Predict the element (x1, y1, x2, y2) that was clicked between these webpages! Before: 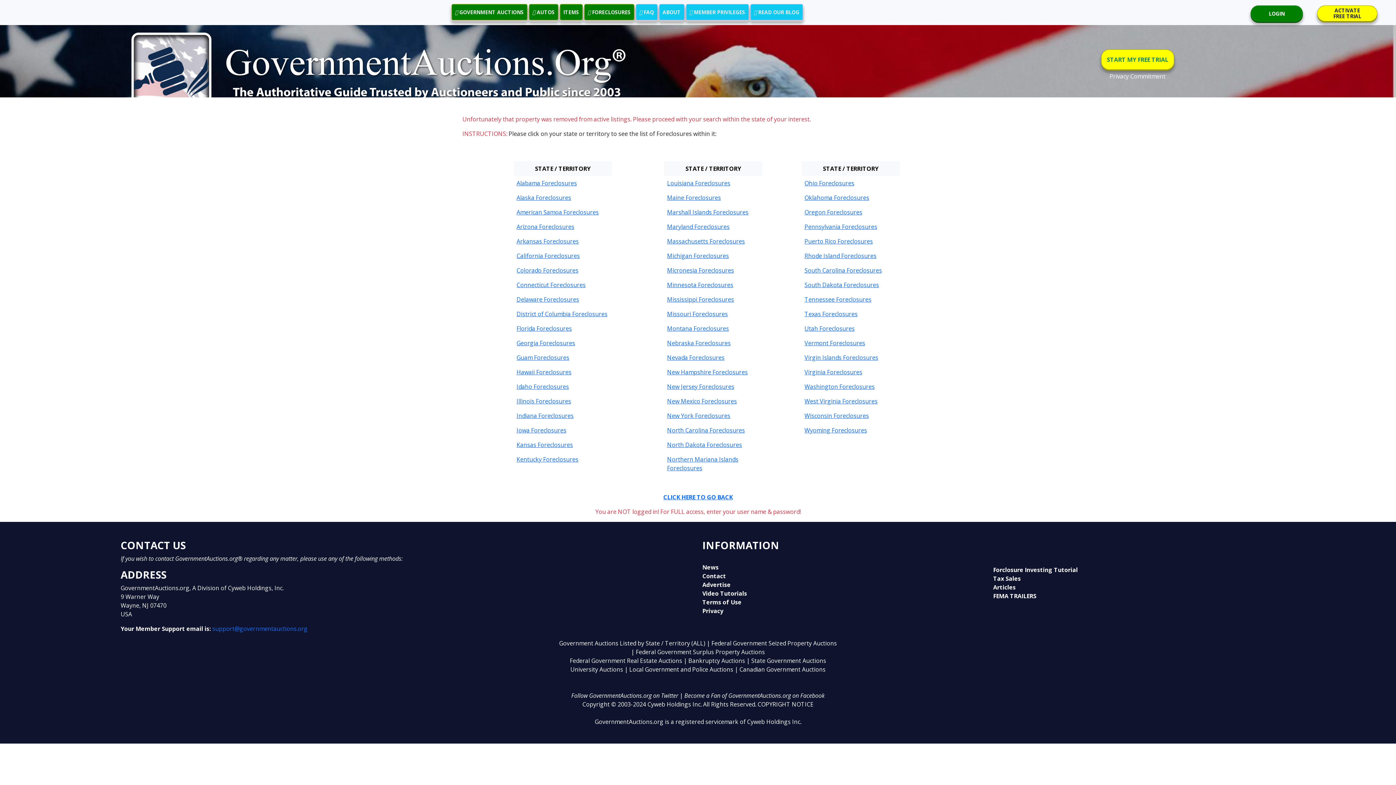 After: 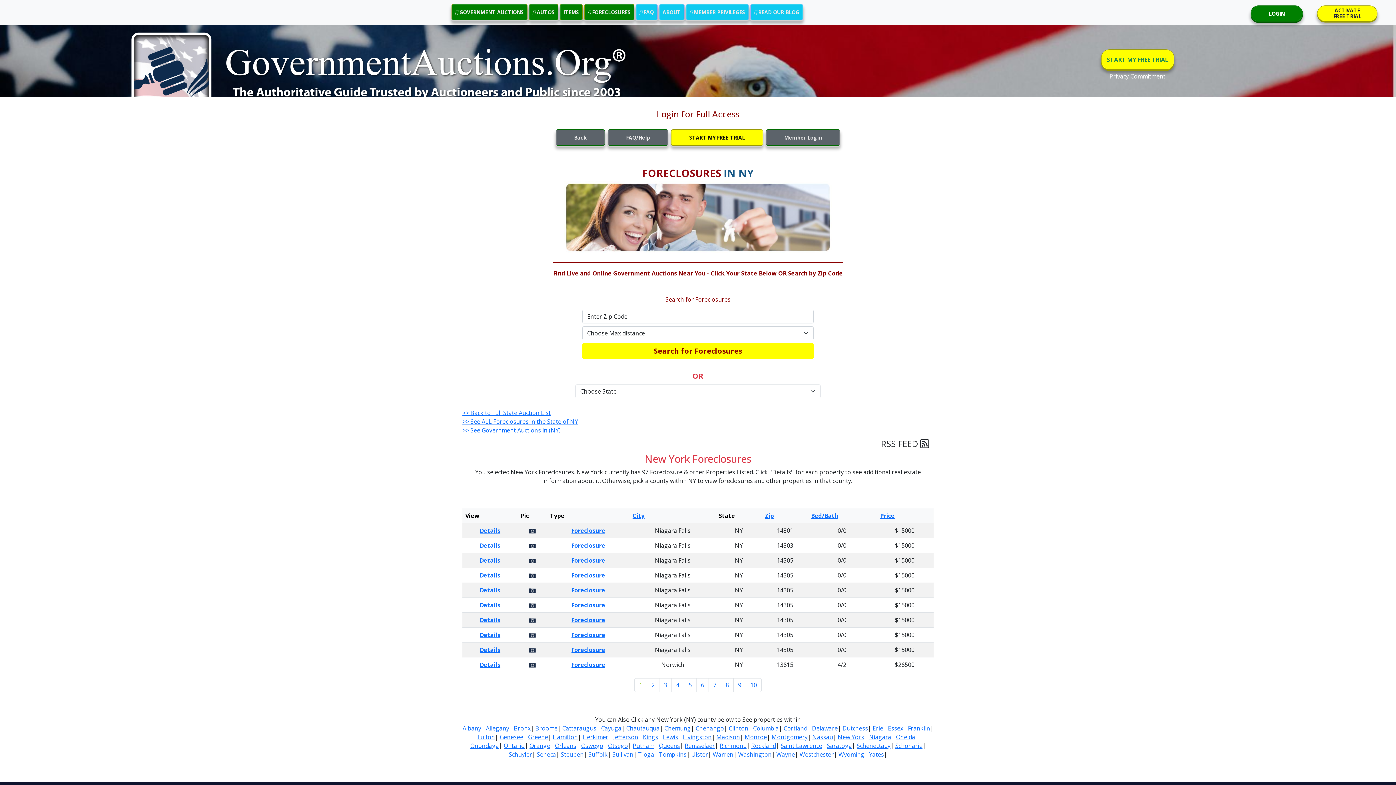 Action: bbox: (667, 412, 730, 420) label: New York Foreclosures